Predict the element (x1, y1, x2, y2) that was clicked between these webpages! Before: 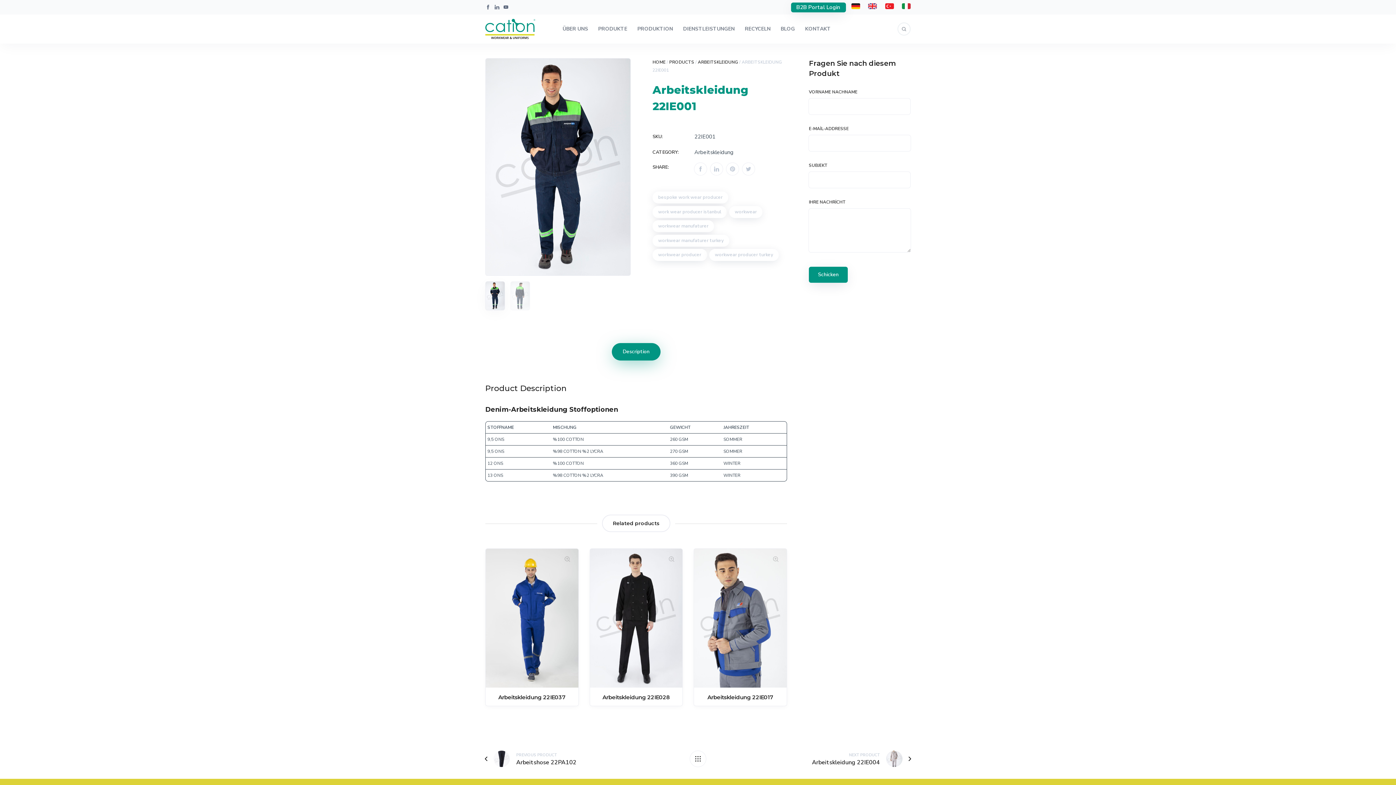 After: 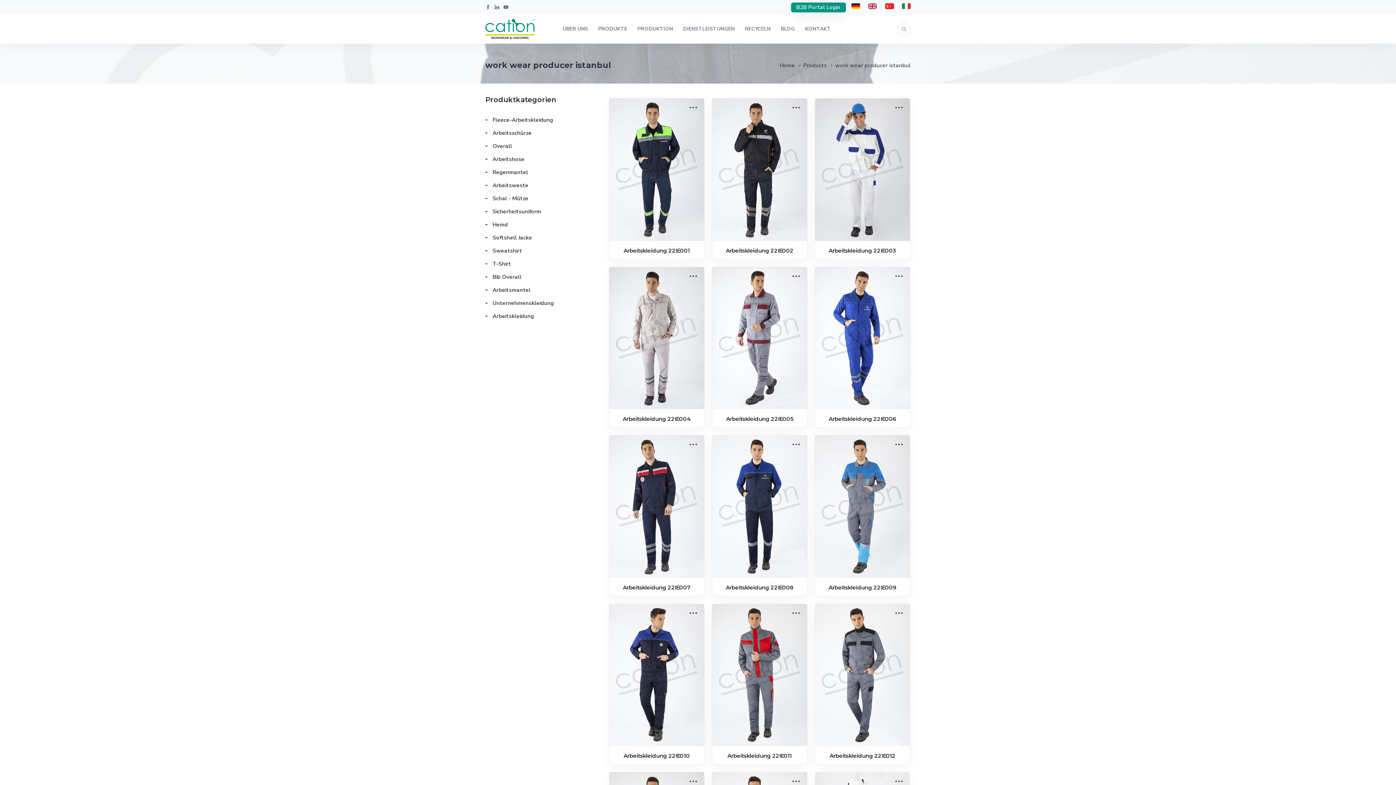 Action: label: work wear producer istanbul bbox: (652, 206, 727, 218)